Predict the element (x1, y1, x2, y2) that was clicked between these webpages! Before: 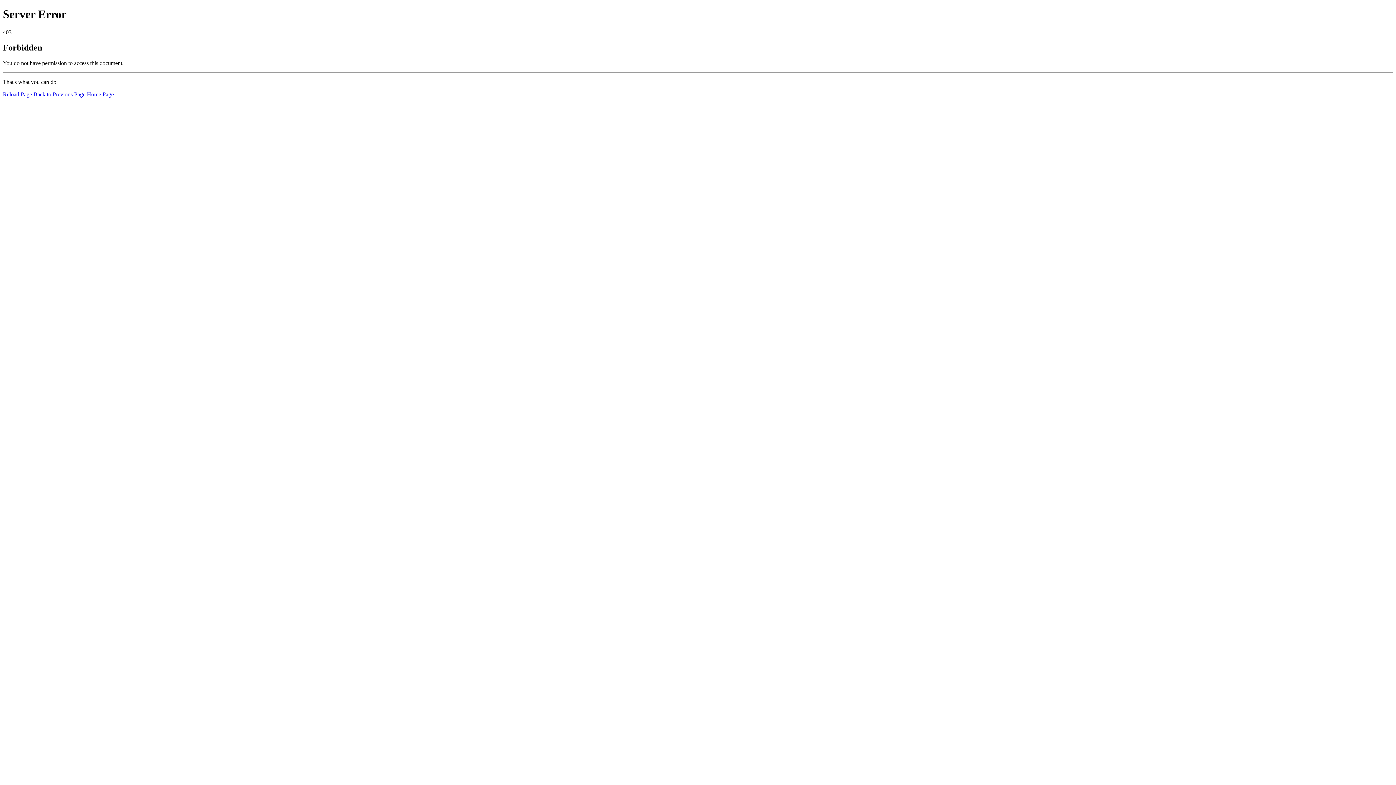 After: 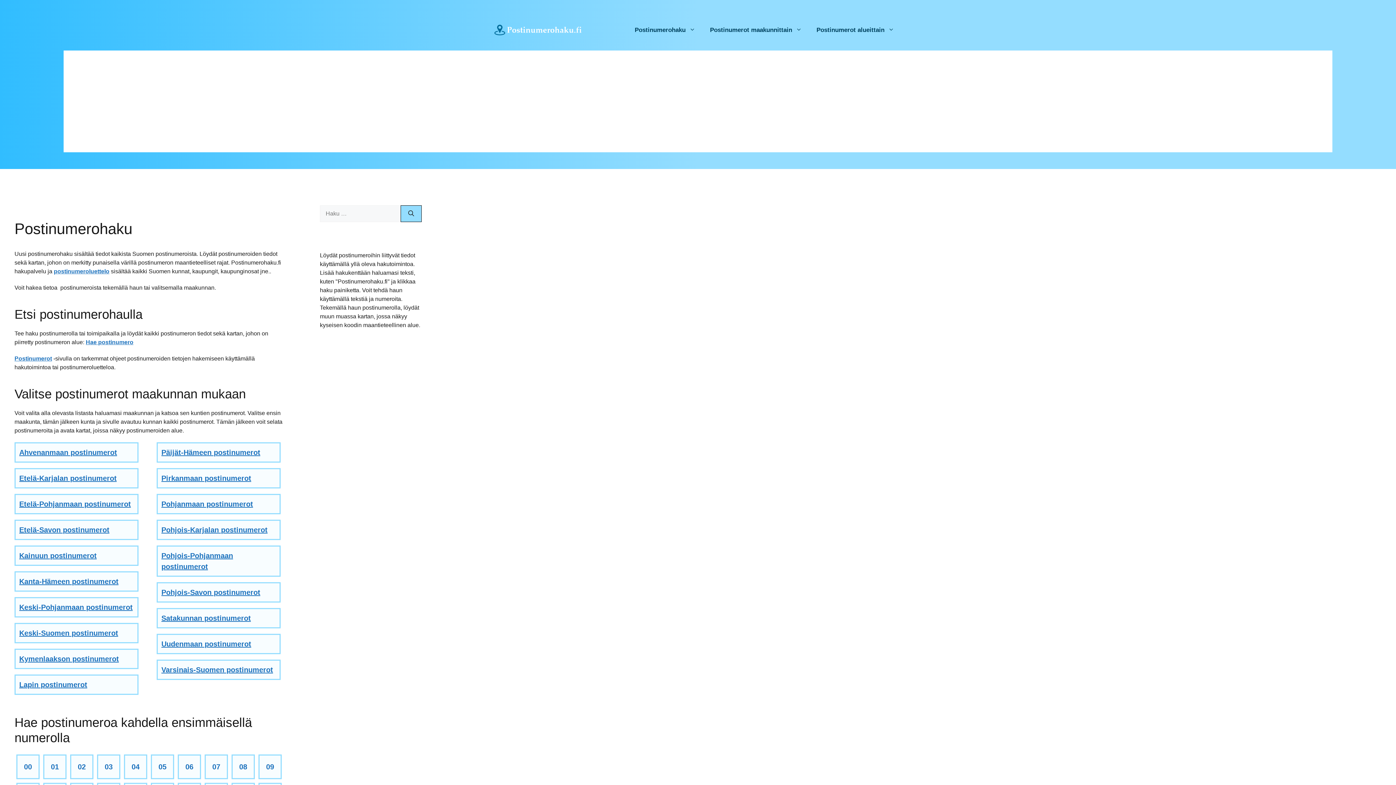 Action: label: Home Page bbox: (86, 91, 113, 97)